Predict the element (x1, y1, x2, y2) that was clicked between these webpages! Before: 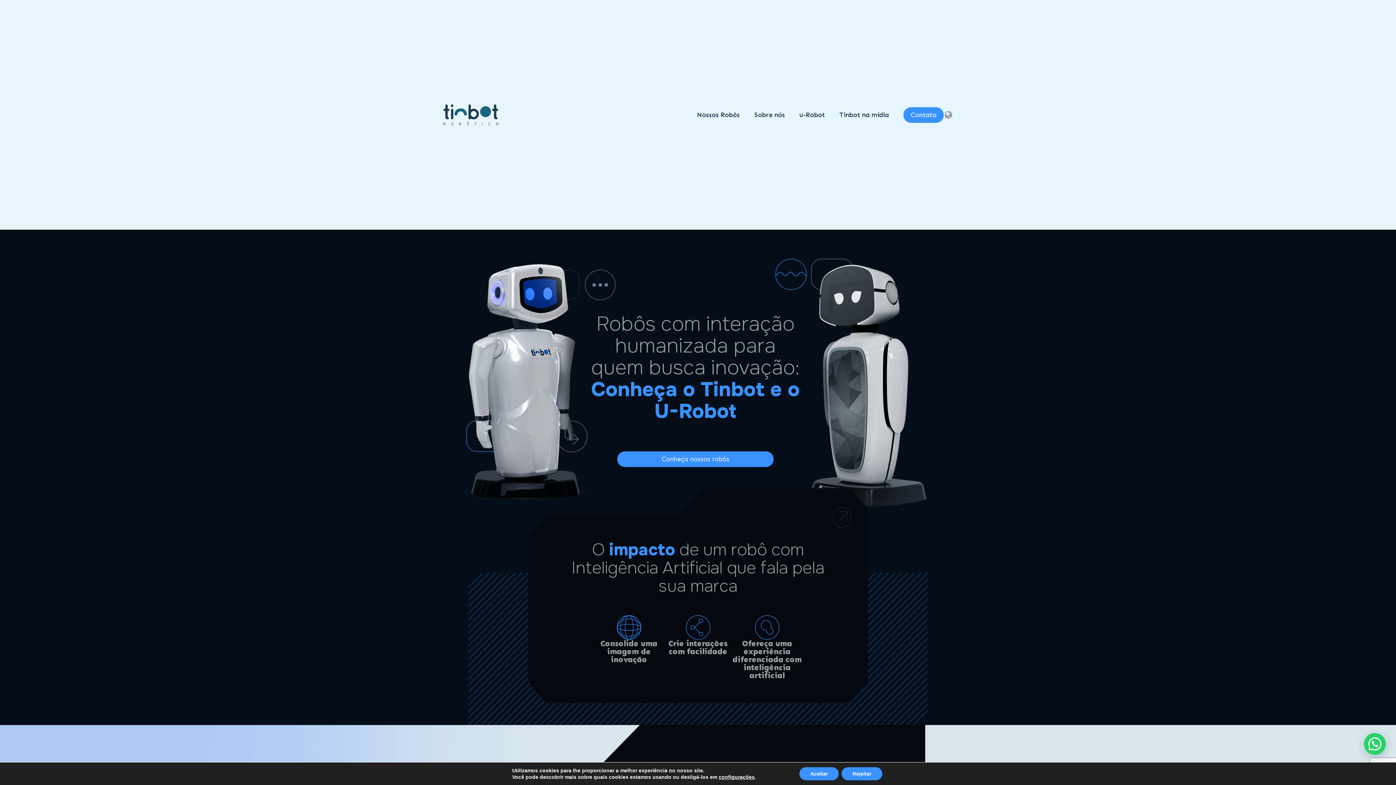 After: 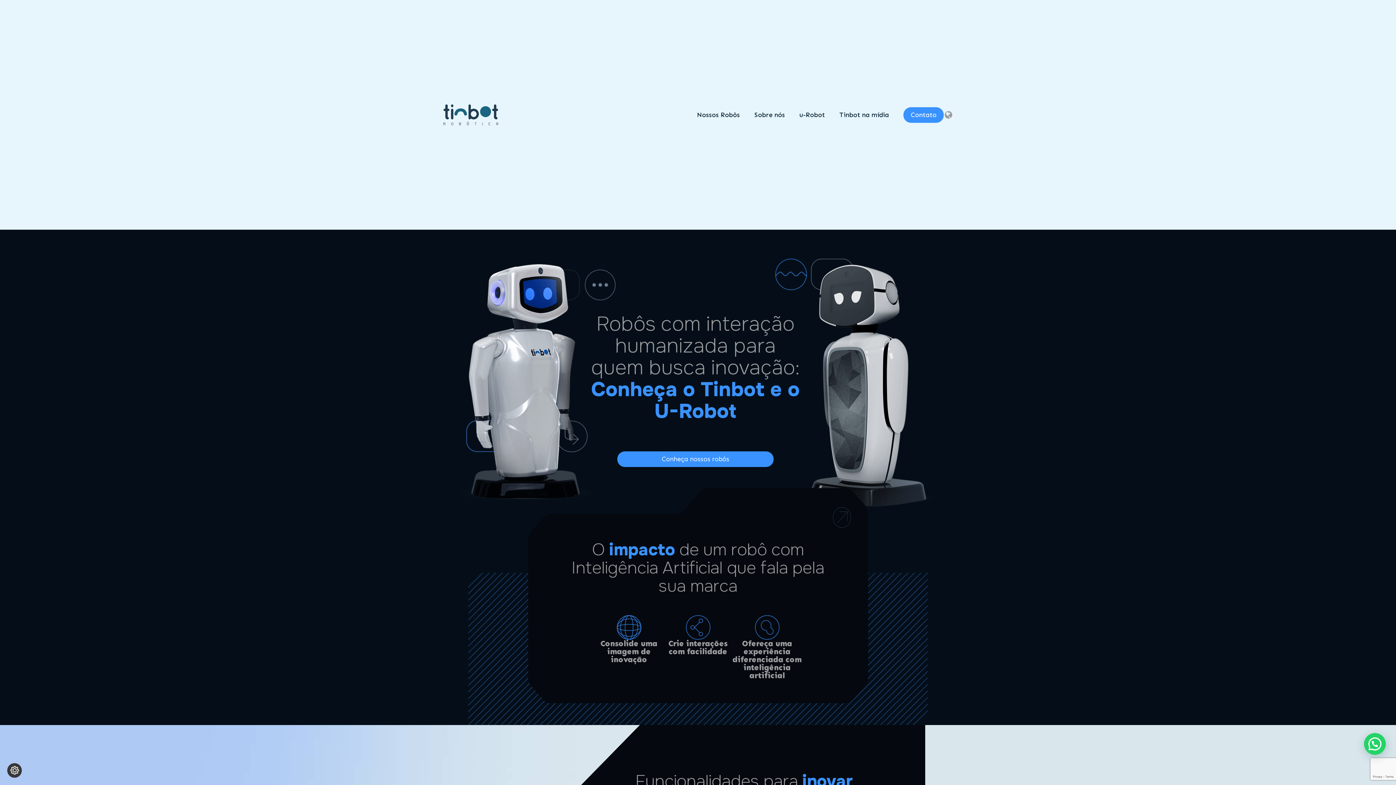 Action: bbox: (799, 767, 838, 780) label: Aceitar